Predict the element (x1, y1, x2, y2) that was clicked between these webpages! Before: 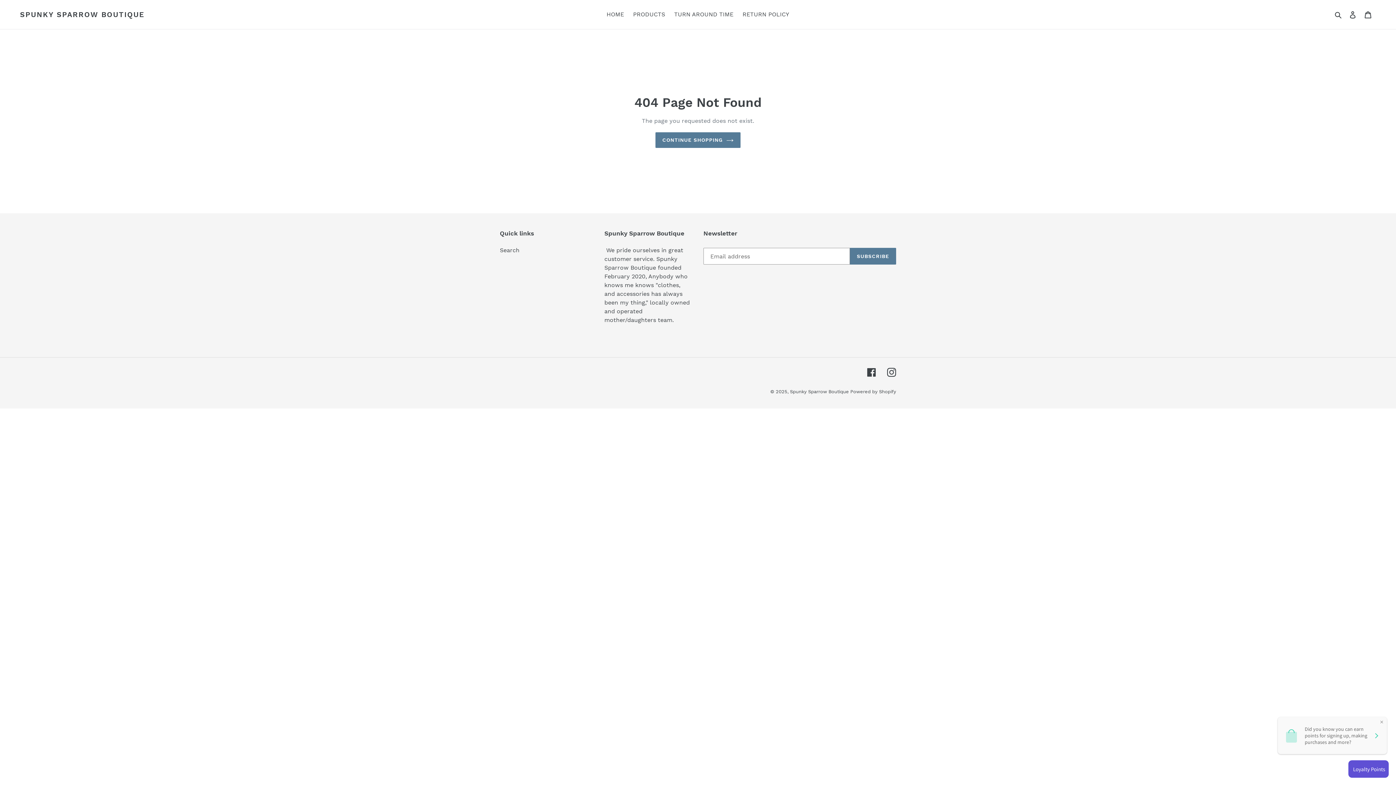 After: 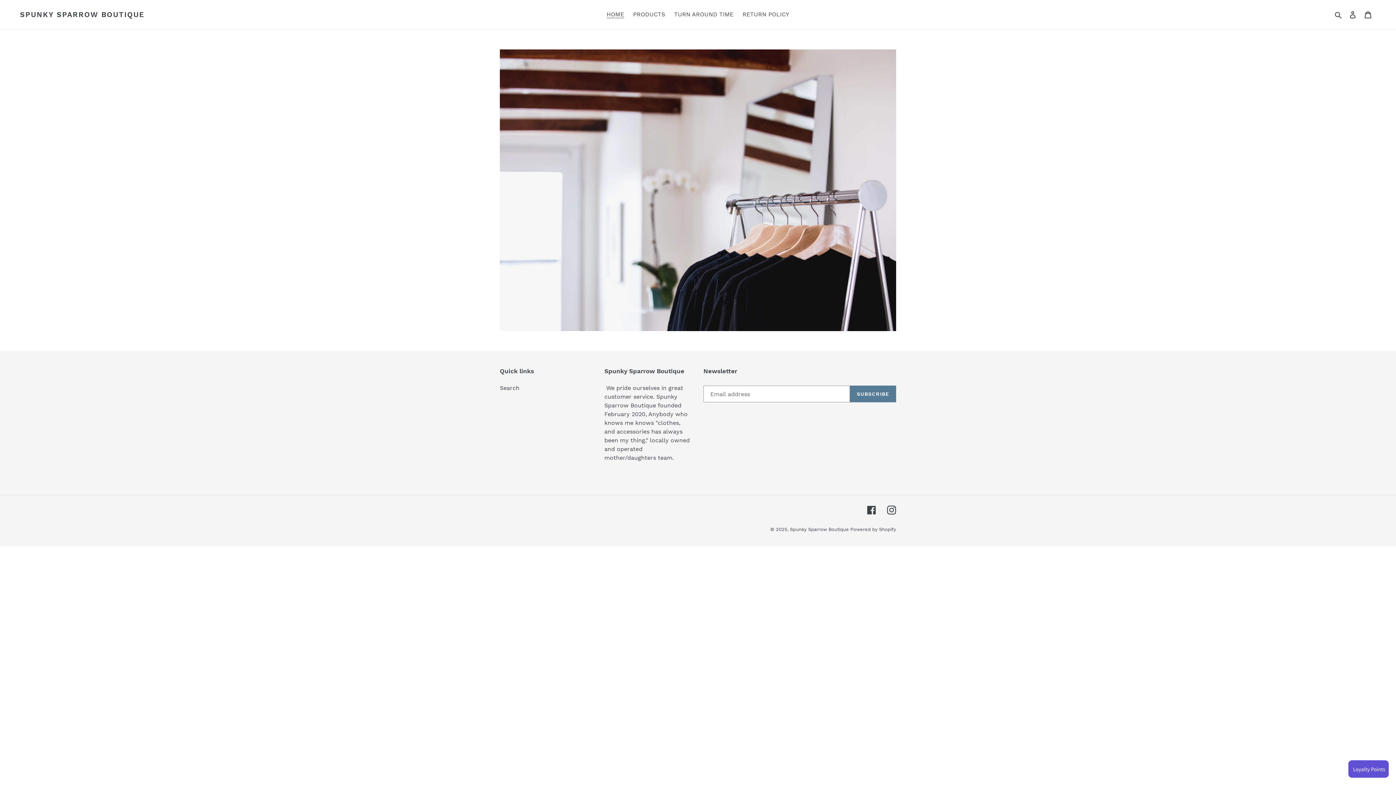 Action: bbox: (20, 10, 144, 18) label: SPUNKY SPARROW BOUTIQUE